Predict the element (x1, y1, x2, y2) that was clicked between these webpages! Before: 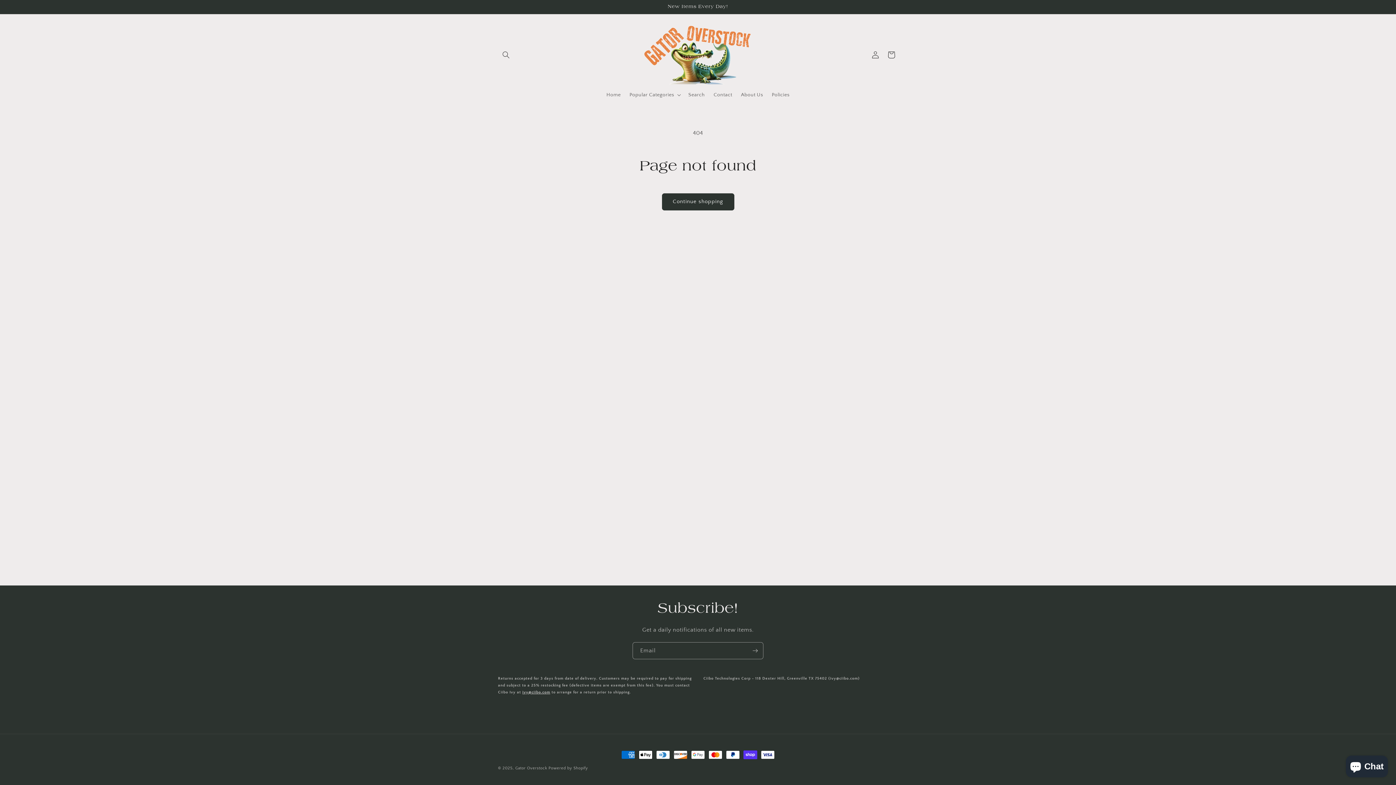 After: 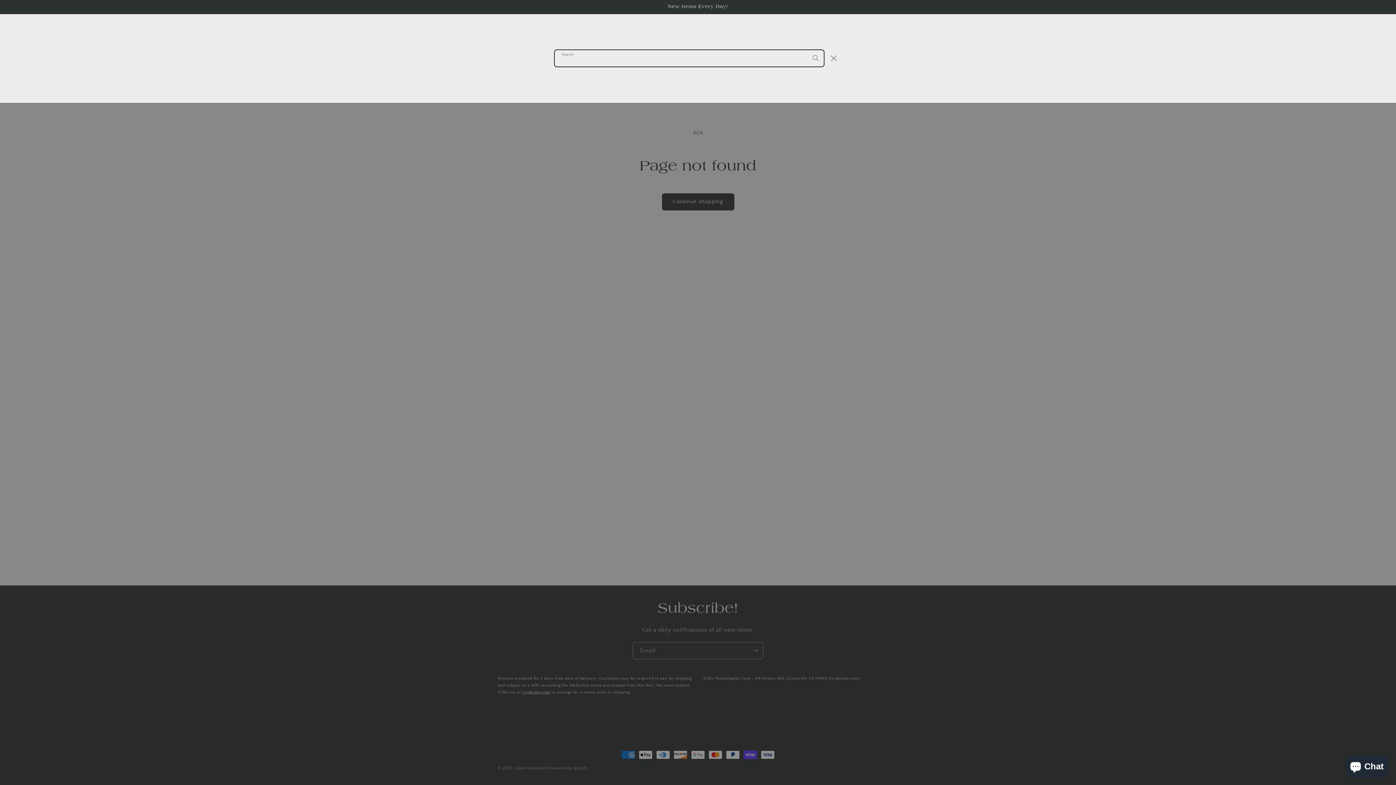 Action: label: Search bbox: (498, 47, 514, 63)